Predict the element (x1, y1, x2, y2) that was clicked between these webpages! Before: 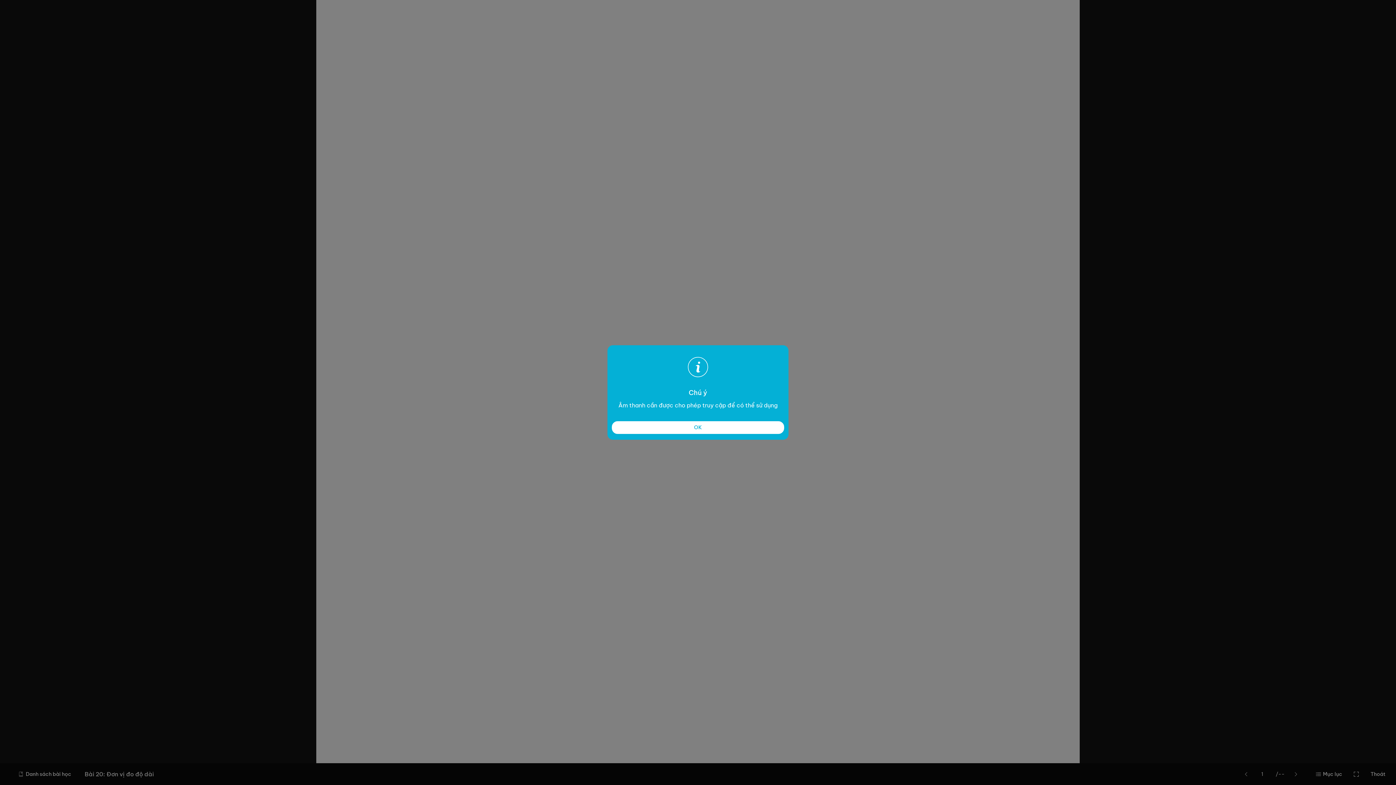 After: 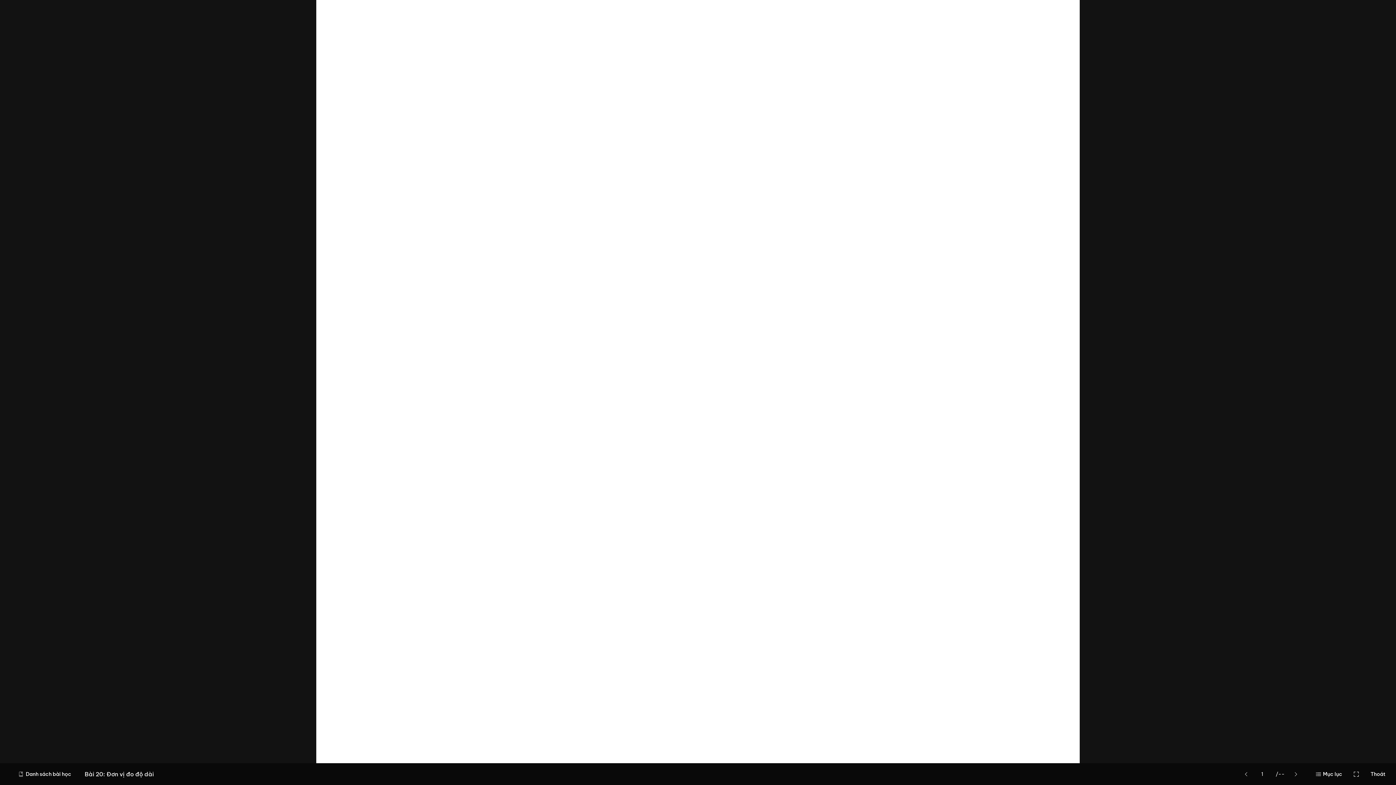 Action: bbox: (612, 421, 784, 434) label: OK